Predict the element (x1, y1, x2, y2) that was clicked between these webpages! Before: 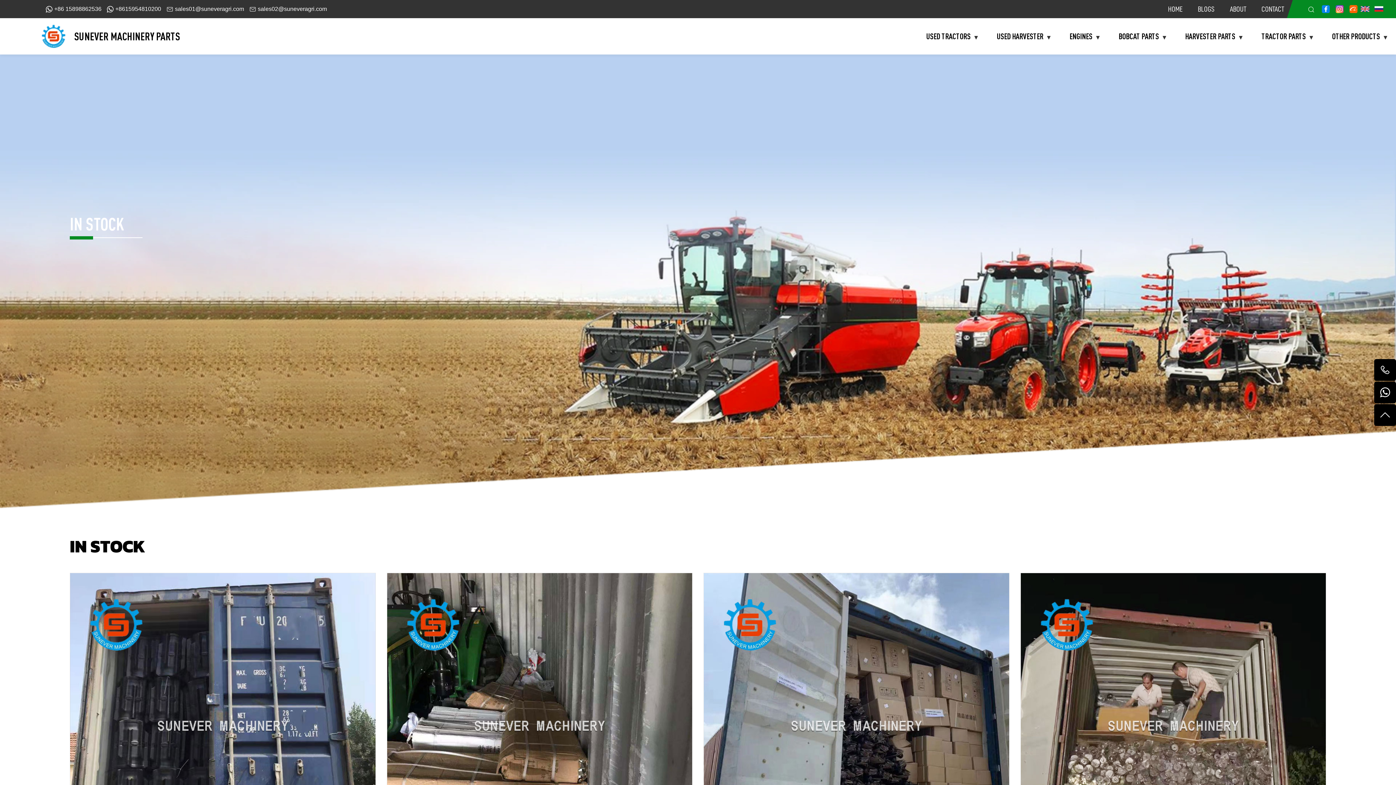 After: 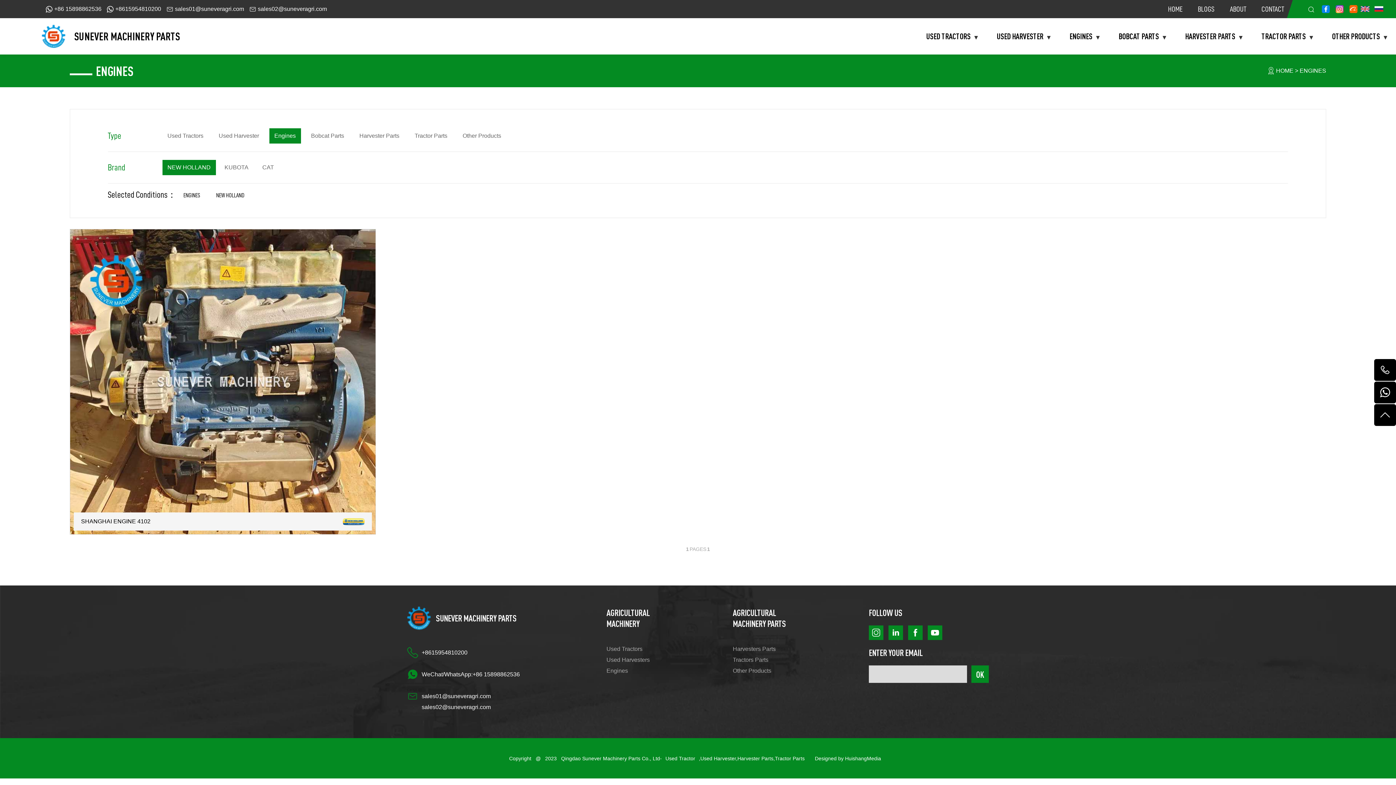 Action: label: ENGINES bbox: (1061, 18, 1108, 54)